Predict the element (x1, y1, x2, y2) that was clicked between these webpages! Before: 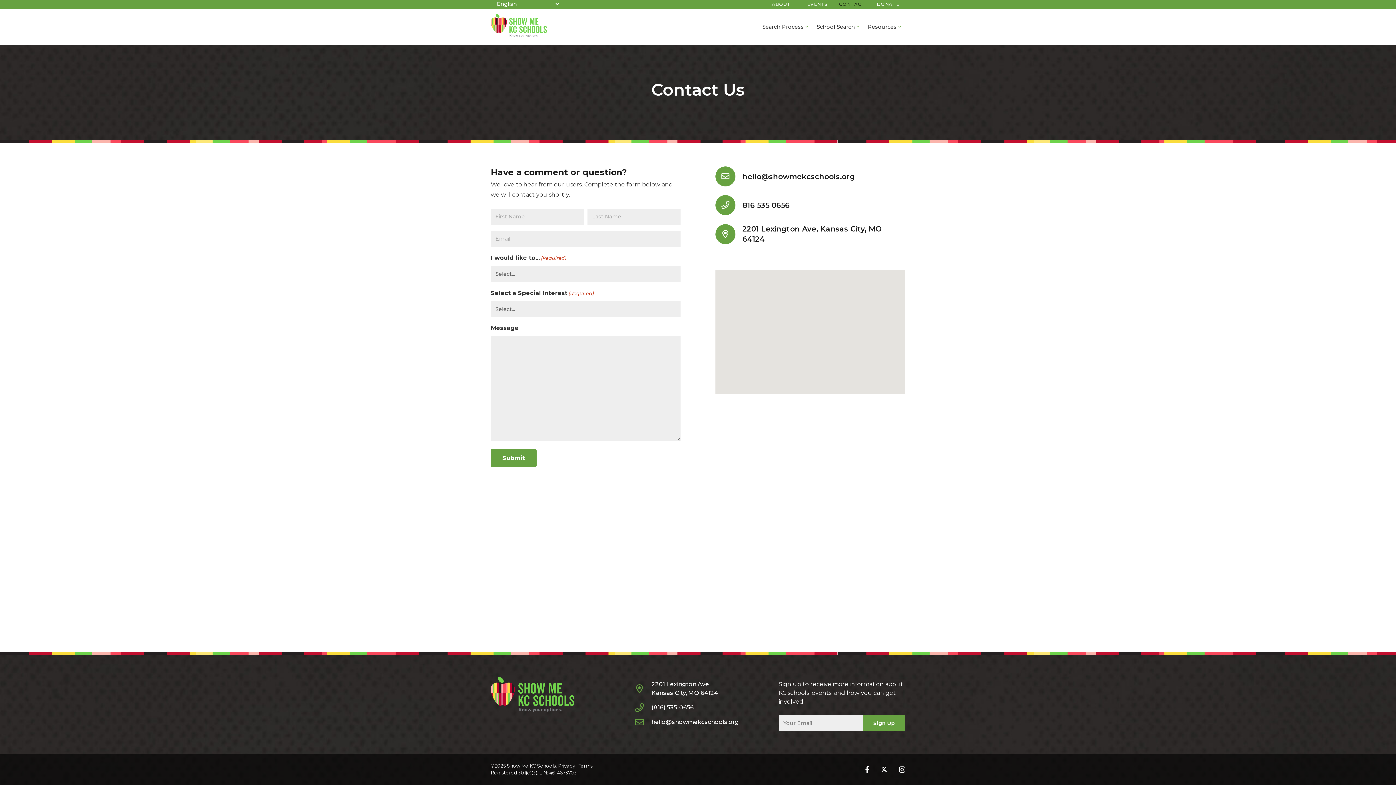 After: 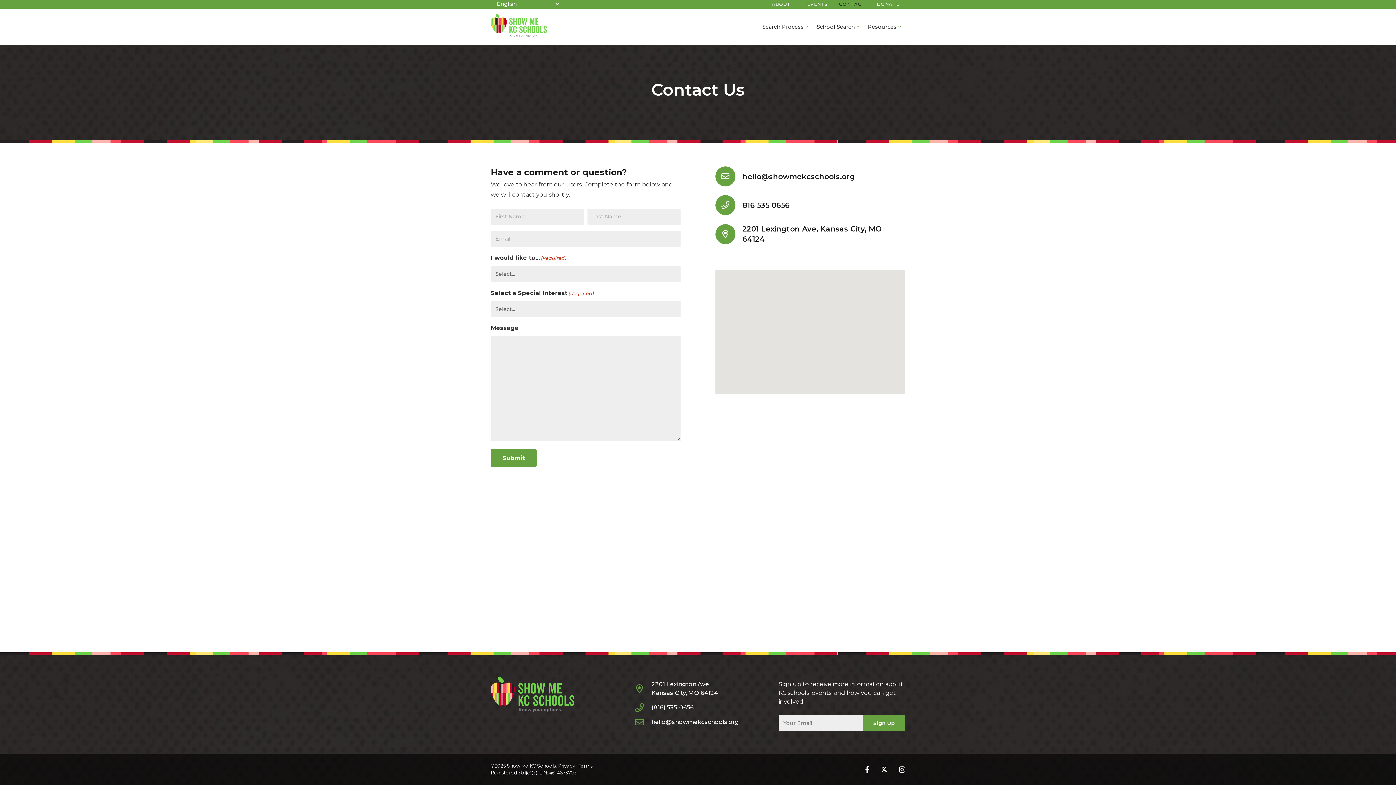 Action: label: (816) 535-0656 bbox: (651, 704, 693, 711)